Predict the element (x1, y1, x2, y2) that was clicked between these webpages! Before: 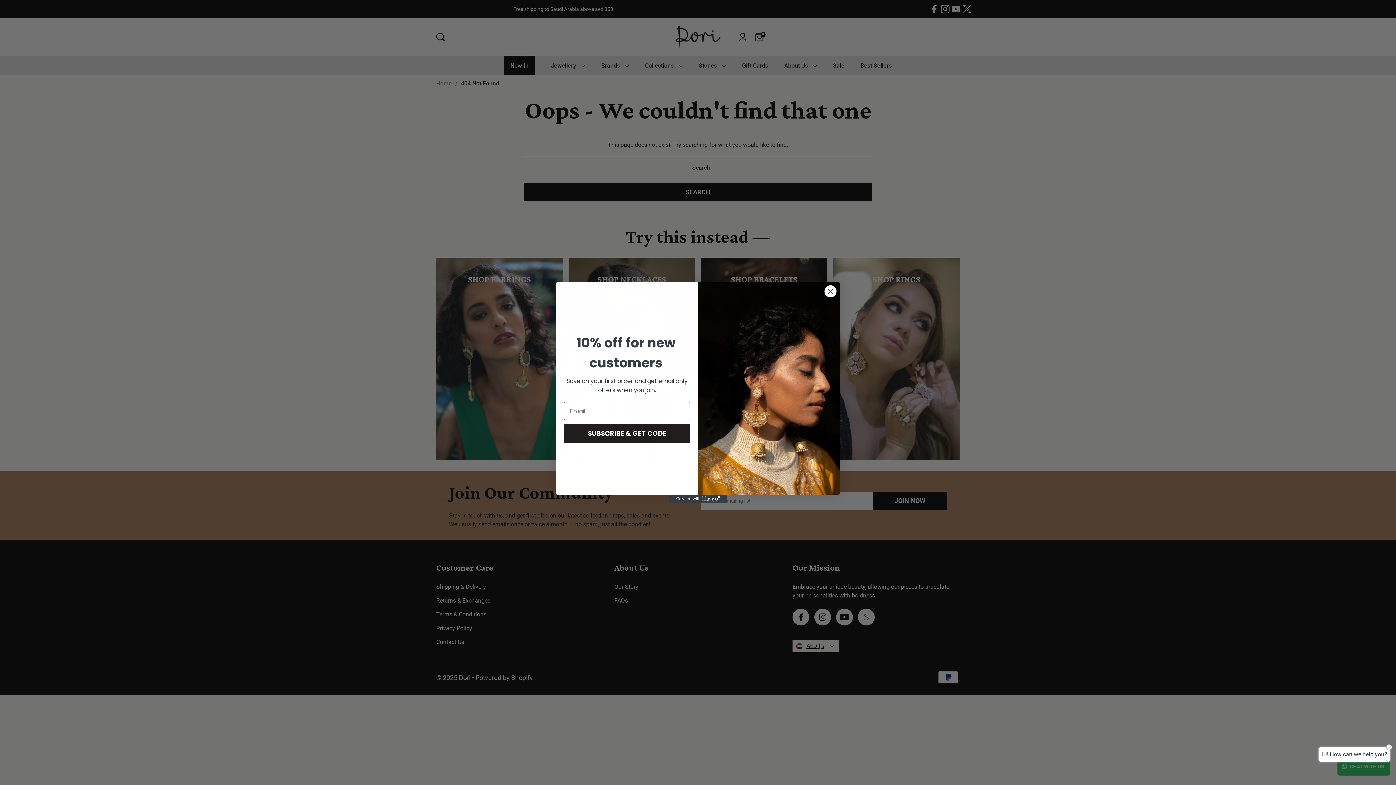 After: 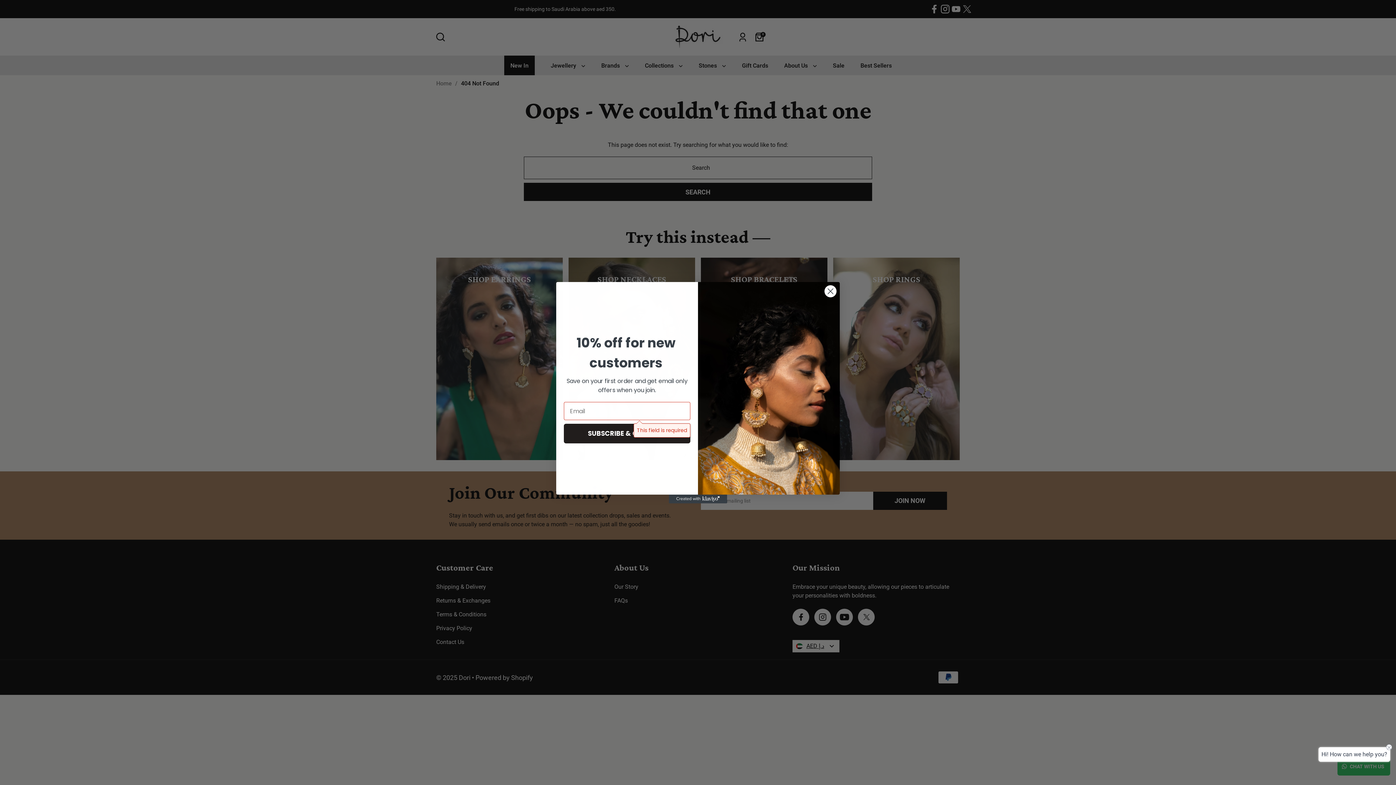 Action: label: SUBSCRIBE & GET CODE bbox: (564, 424, 690, 443)